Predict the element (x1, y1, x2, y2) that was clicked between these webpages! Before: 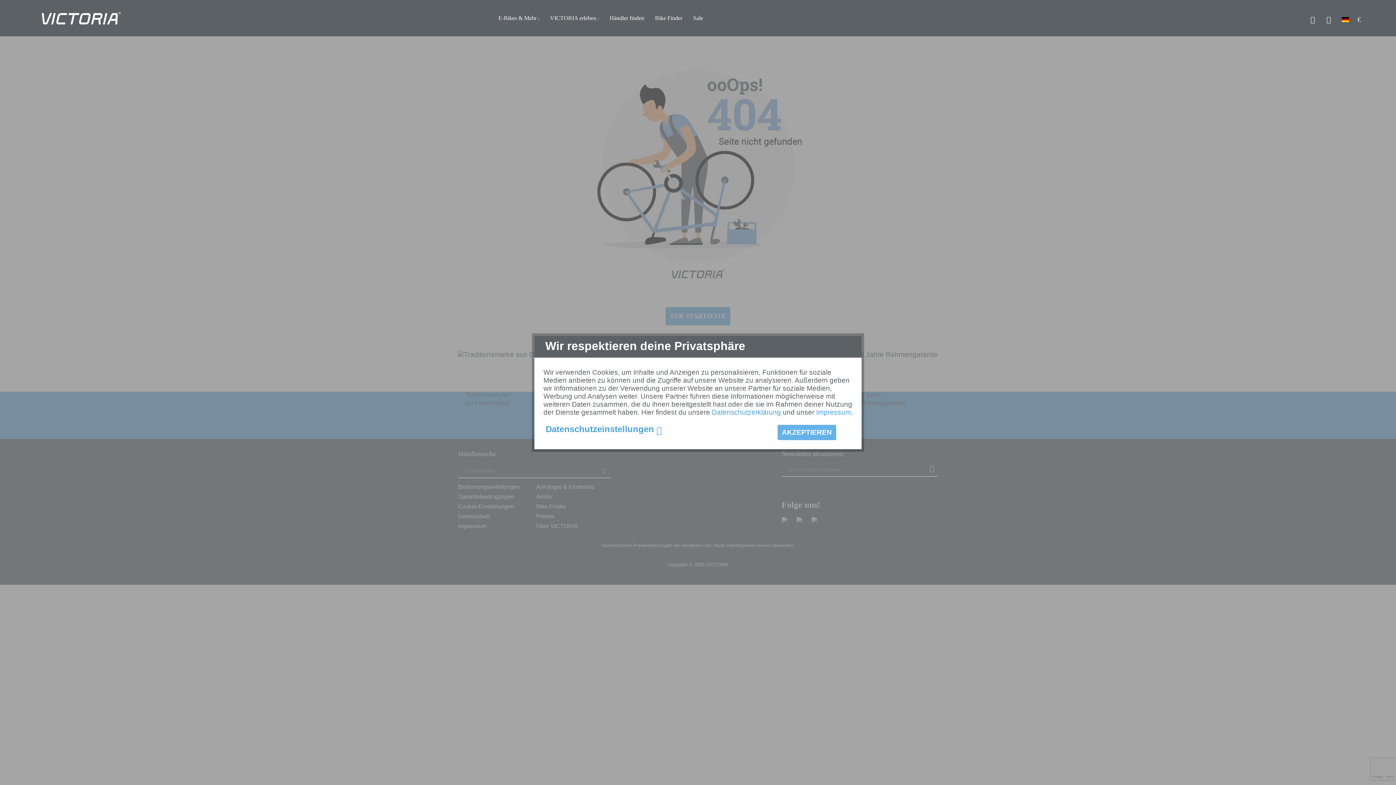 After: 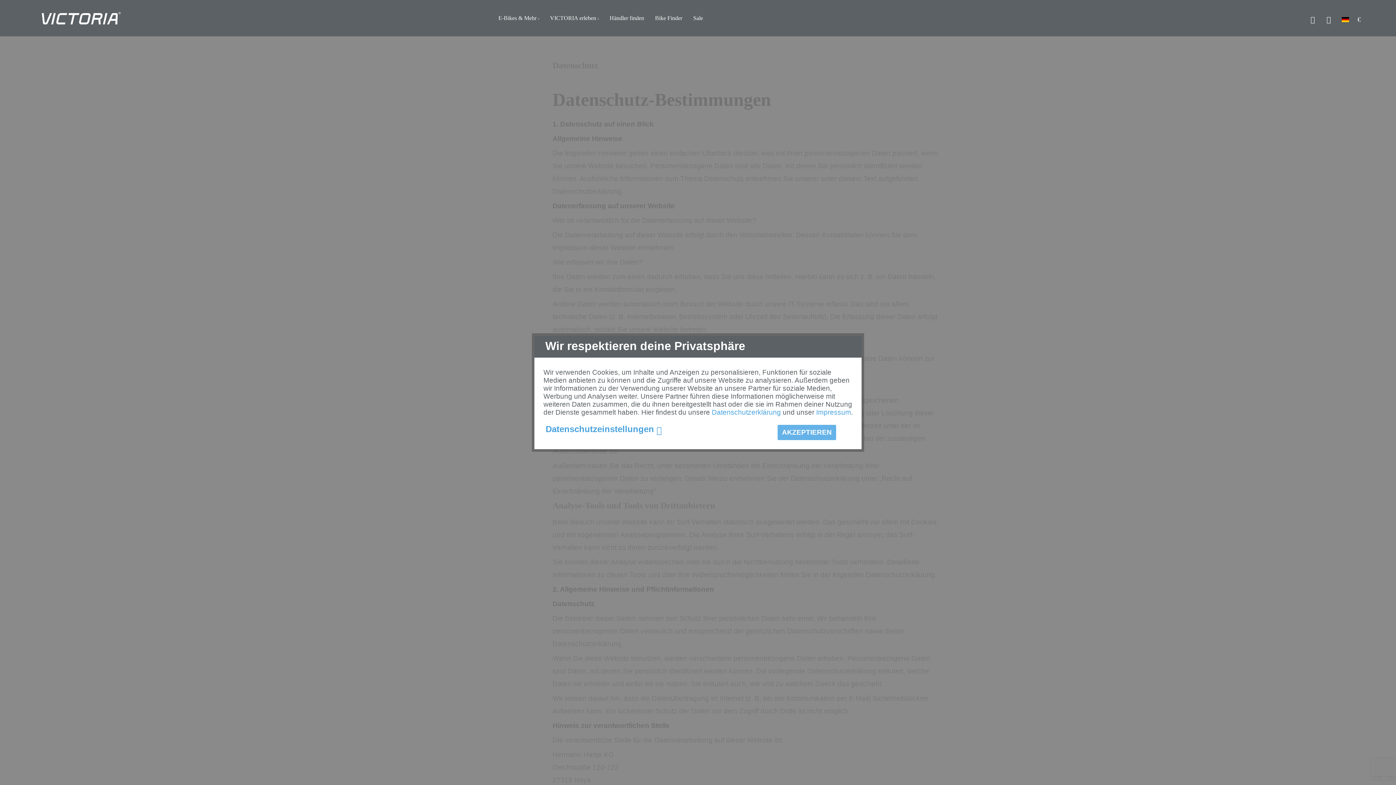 Action: label: Datenschutzerklärung bbox: (712, 408, 781, 416)